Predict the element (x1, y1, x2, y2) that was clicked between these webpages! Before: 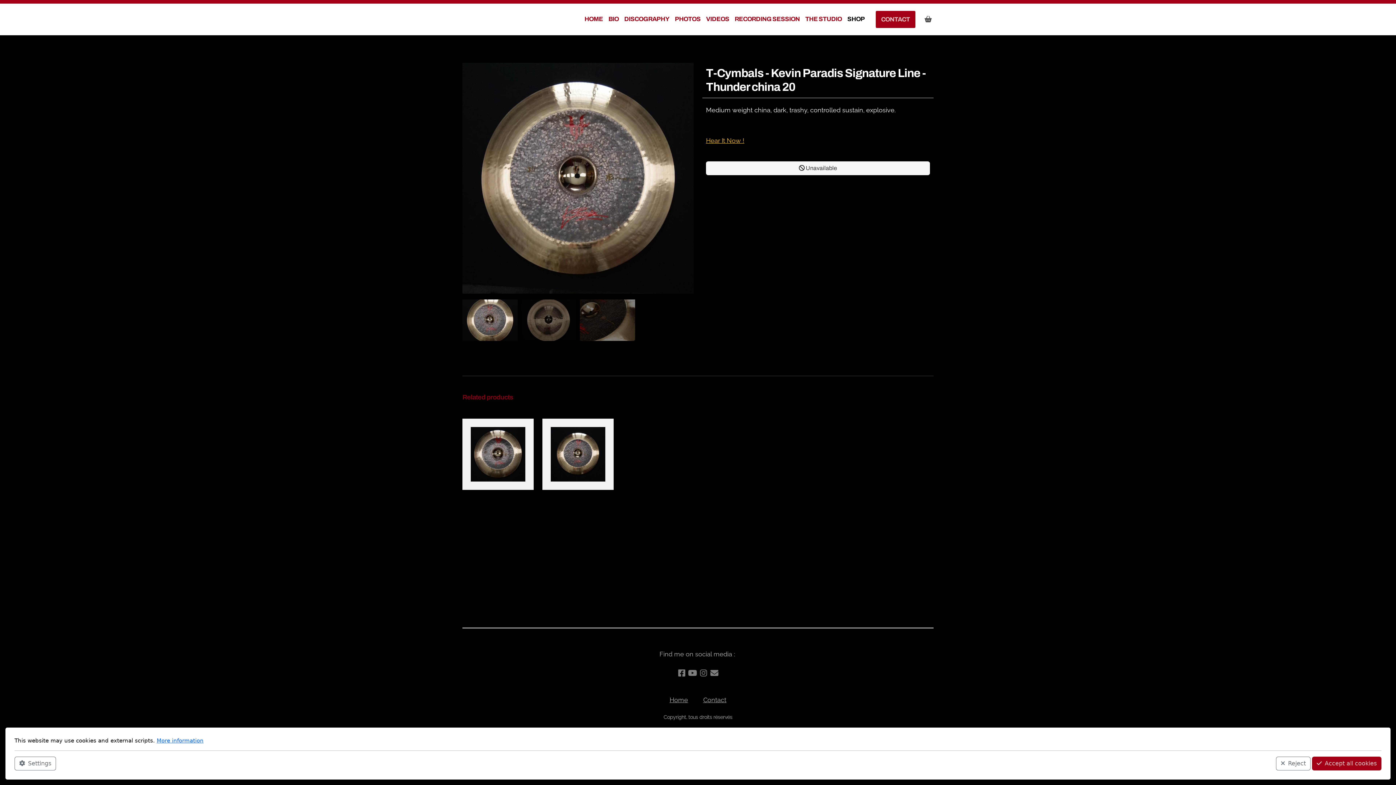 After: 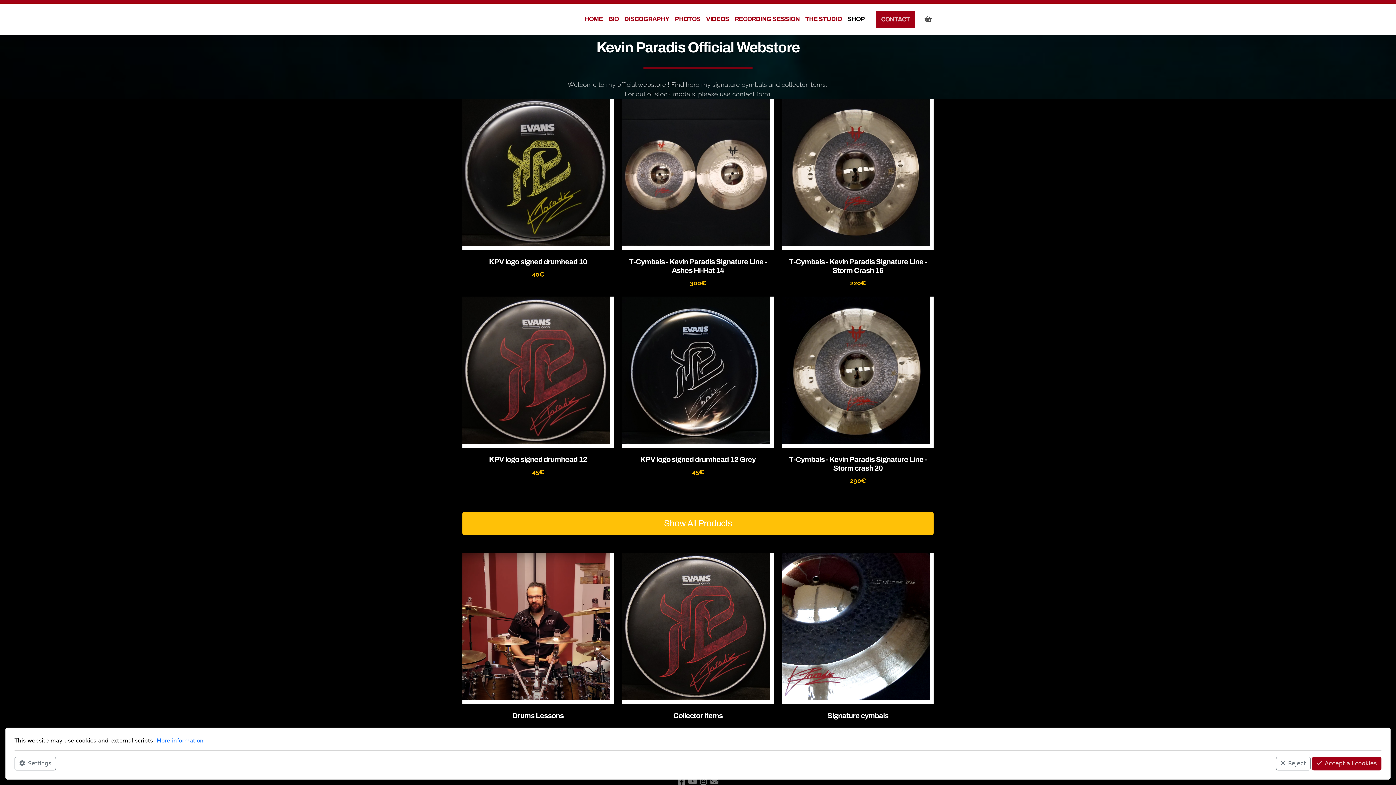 Action: bbox: (847, 14, 864, 24) label: SHOP